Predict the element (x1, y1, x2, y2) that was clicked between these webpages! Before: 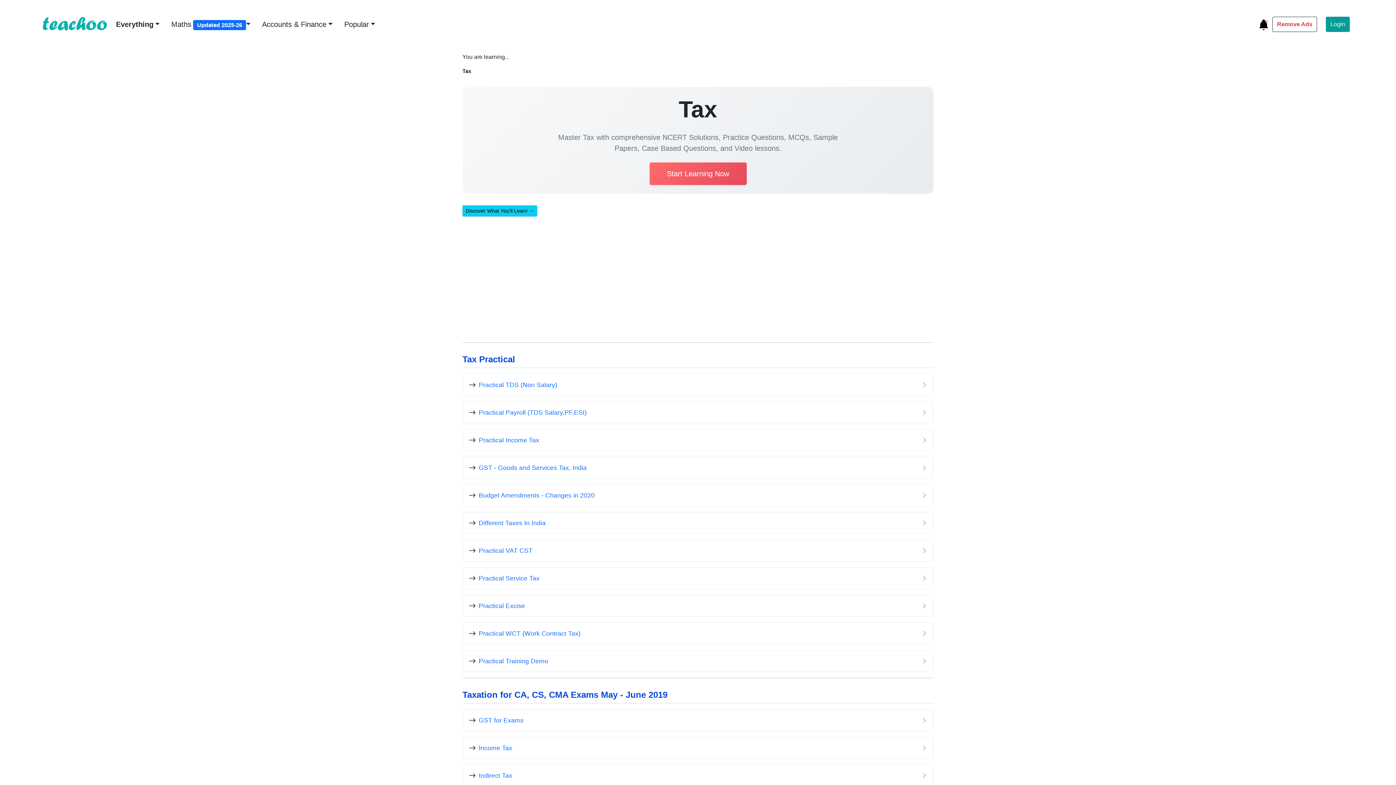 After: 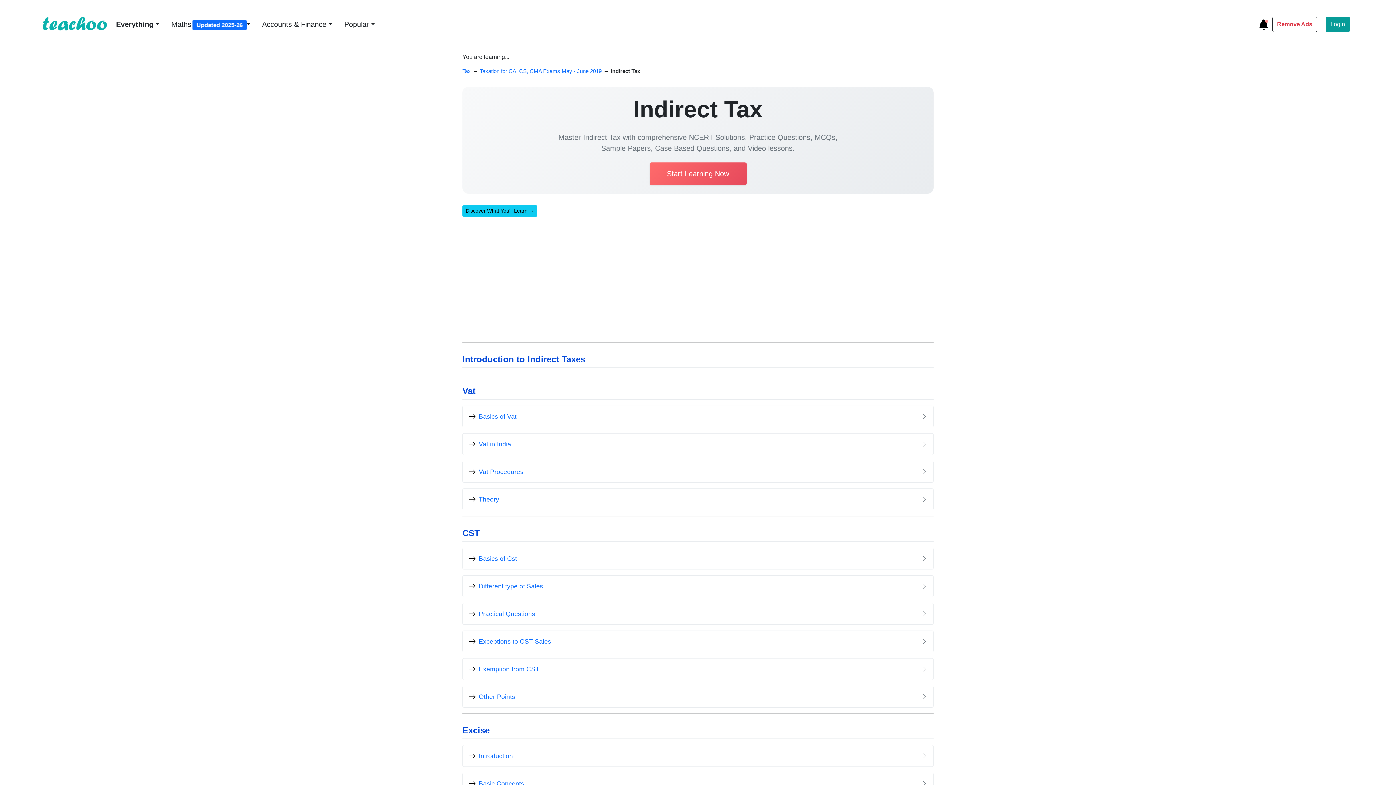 Action: label: Indirect Tax
Start Learning bbox: (462, 765, 933, 786)